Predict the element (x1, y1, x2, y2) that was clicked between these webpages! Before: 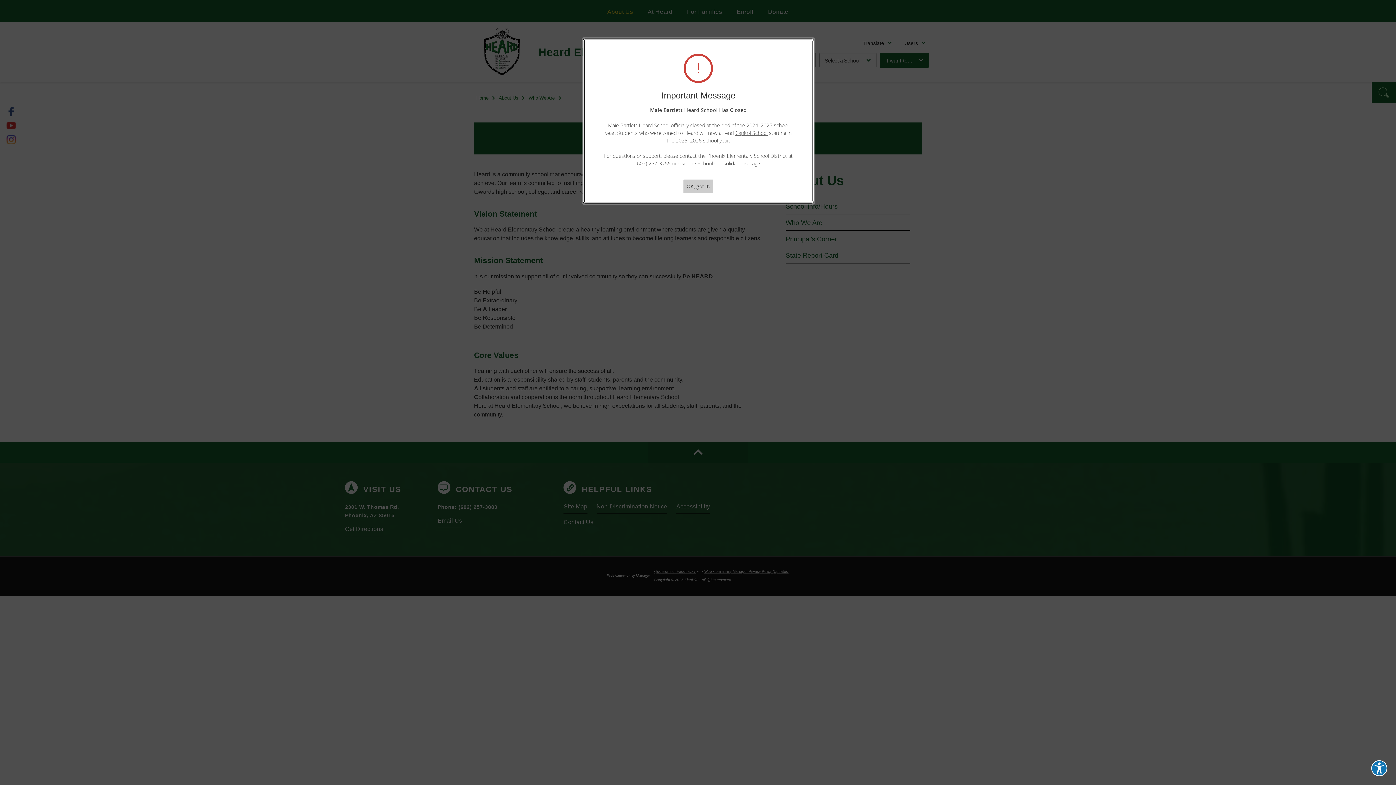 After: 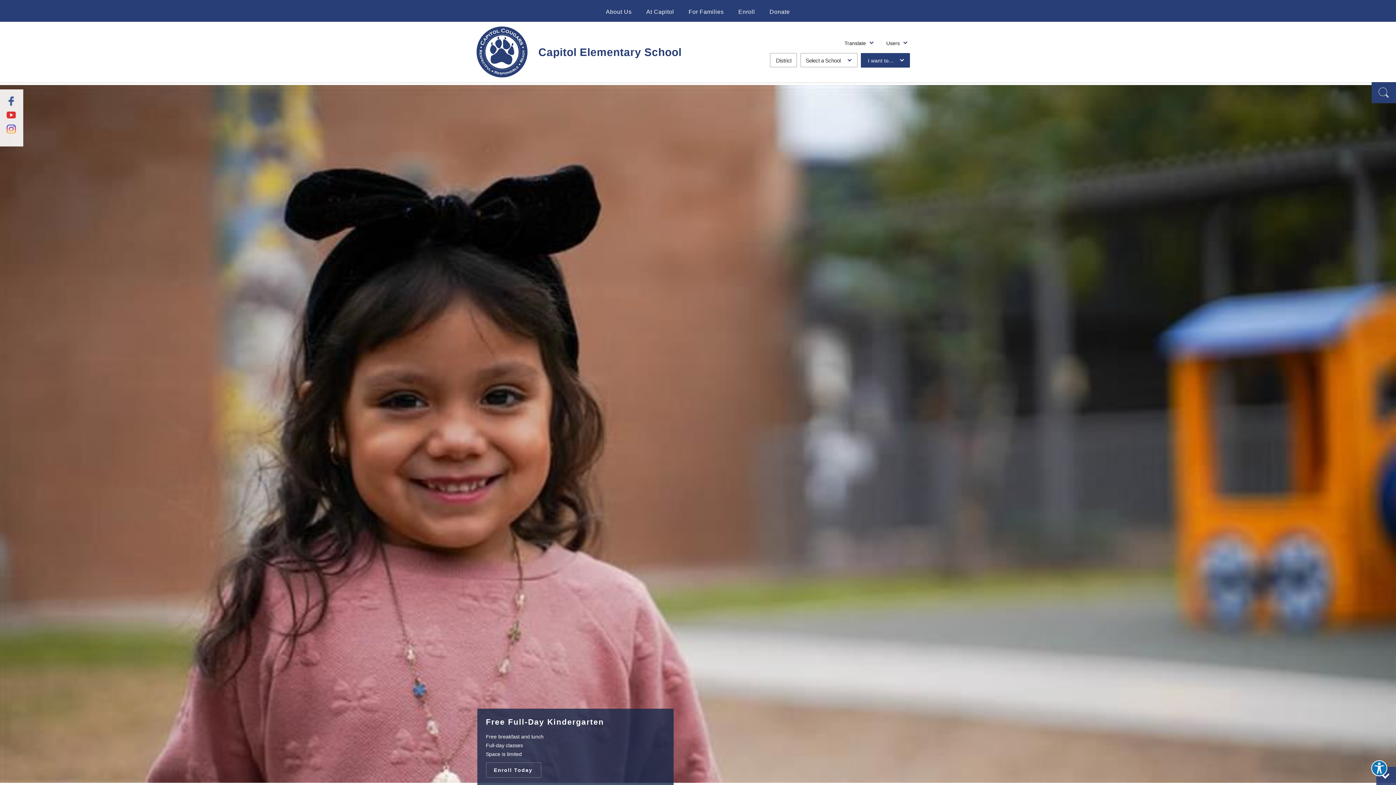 Action: label: Capitol School bbox: (735, 129, 767, 136)